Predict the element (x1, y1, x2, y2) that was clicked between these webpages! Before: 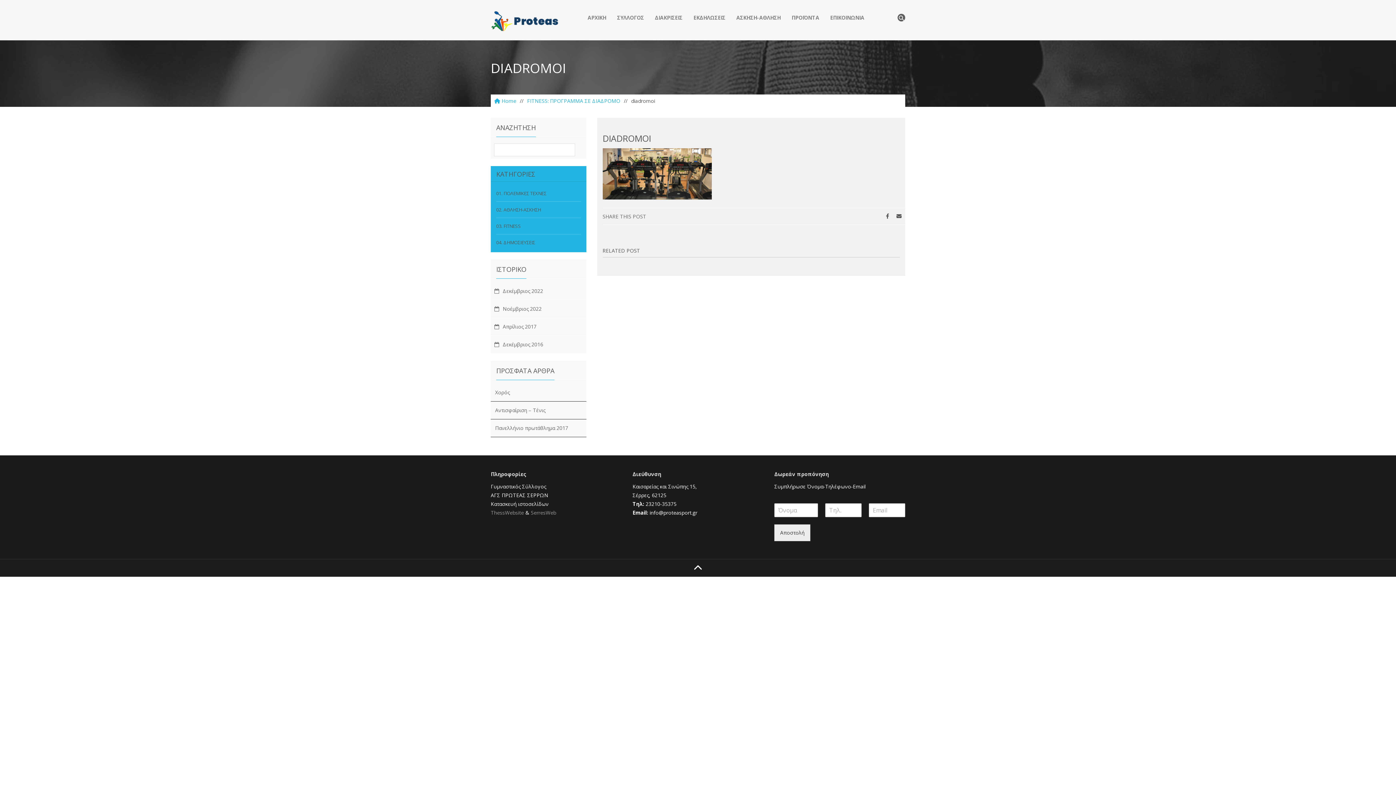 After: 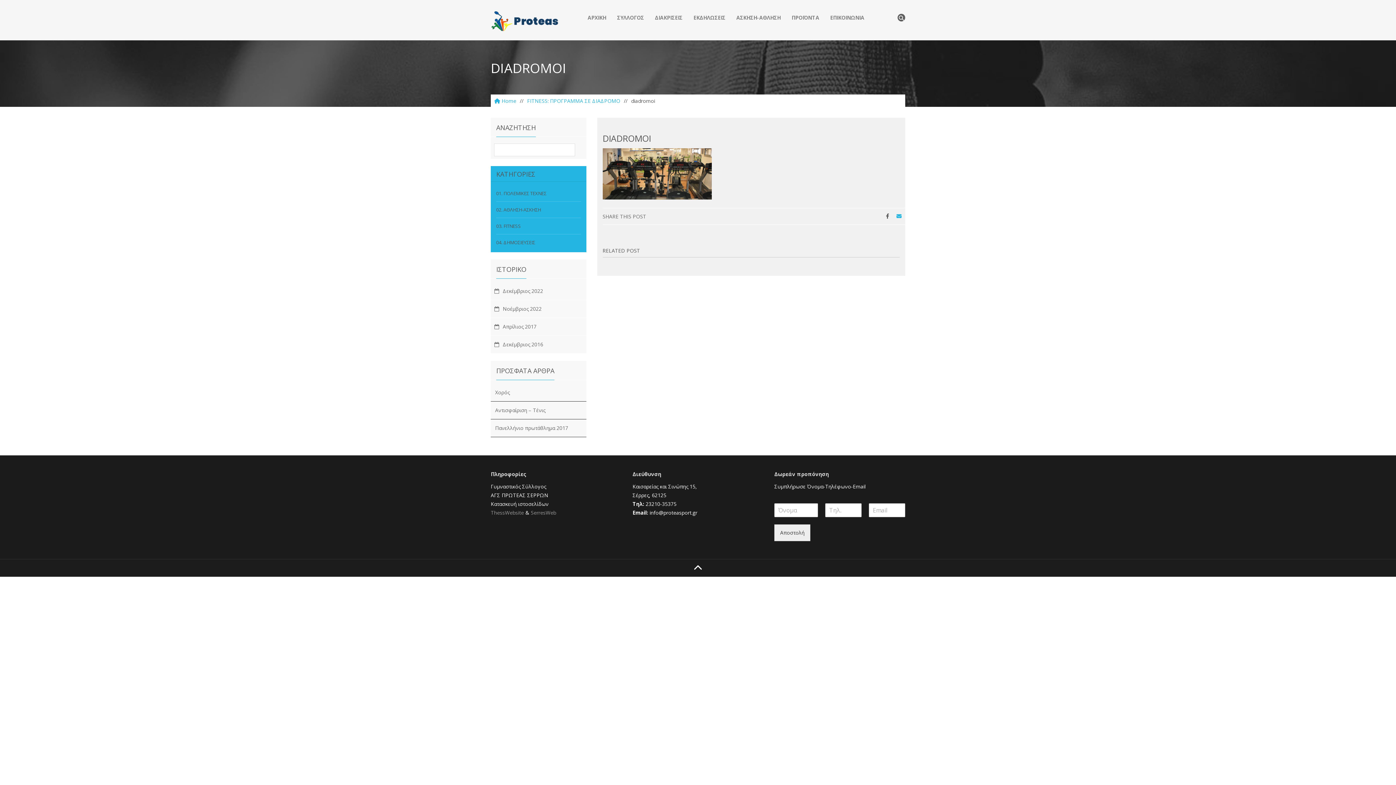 Action: bbox: (893, 212, 905, 219)